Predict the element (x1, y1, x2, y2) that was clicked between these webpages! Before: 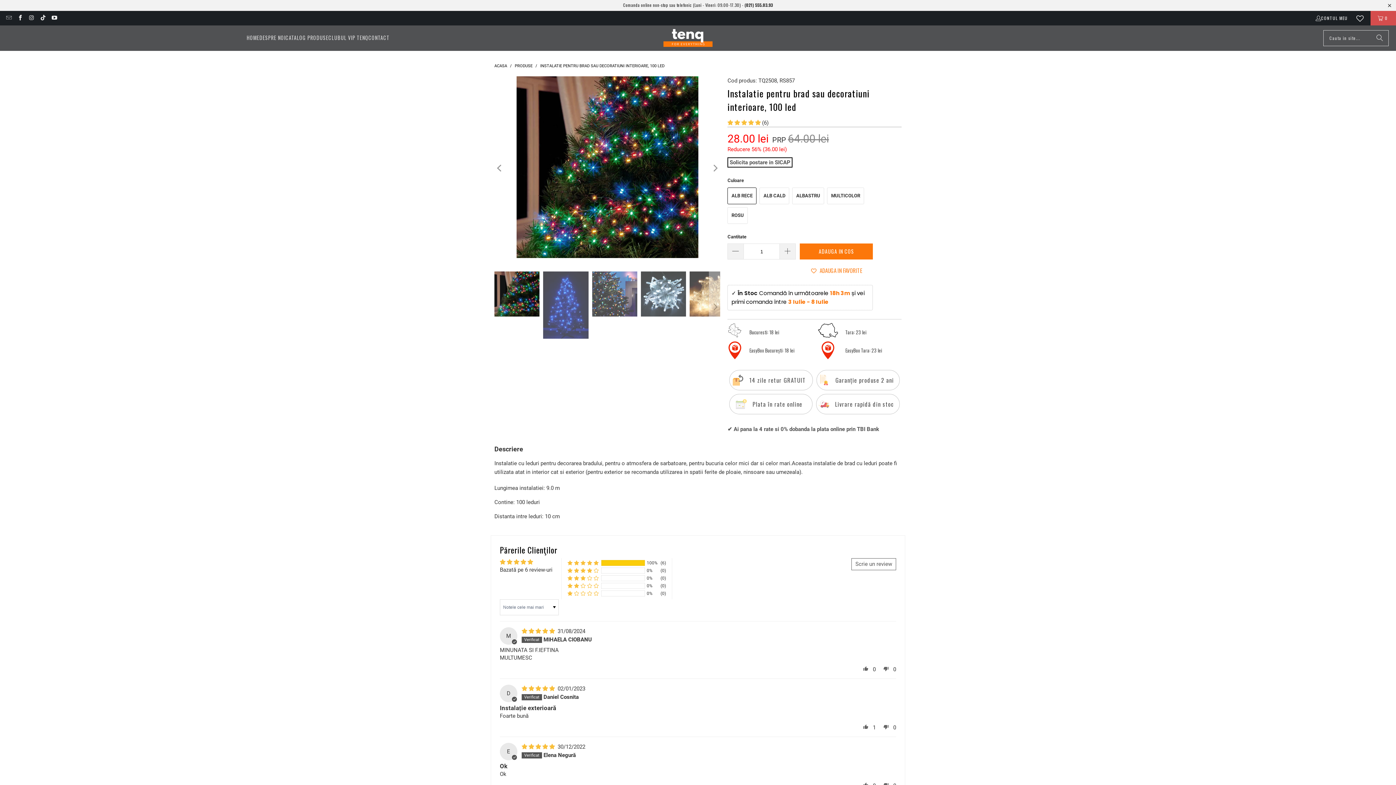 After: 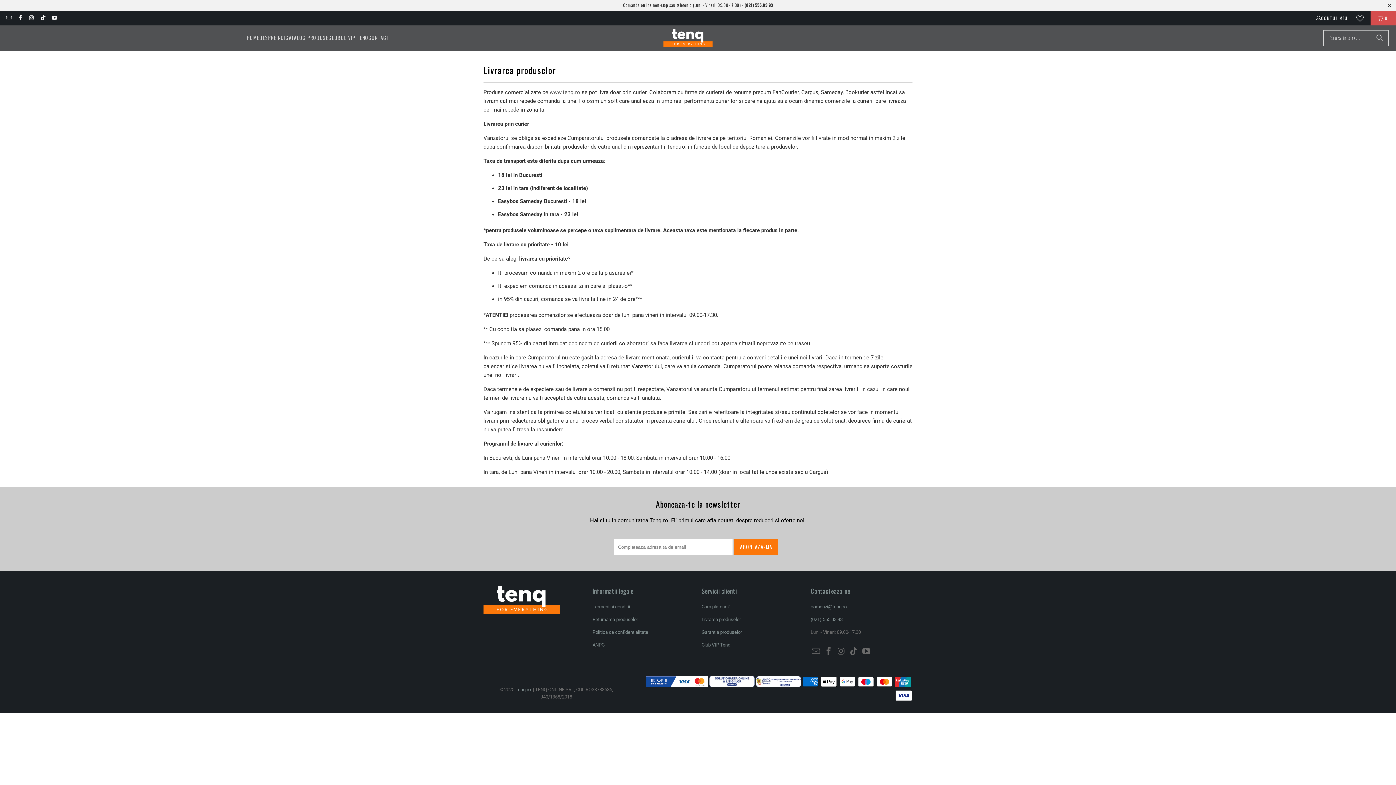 Action: label: Tara: 23 lei bbox: (845, 328, 866, 335)